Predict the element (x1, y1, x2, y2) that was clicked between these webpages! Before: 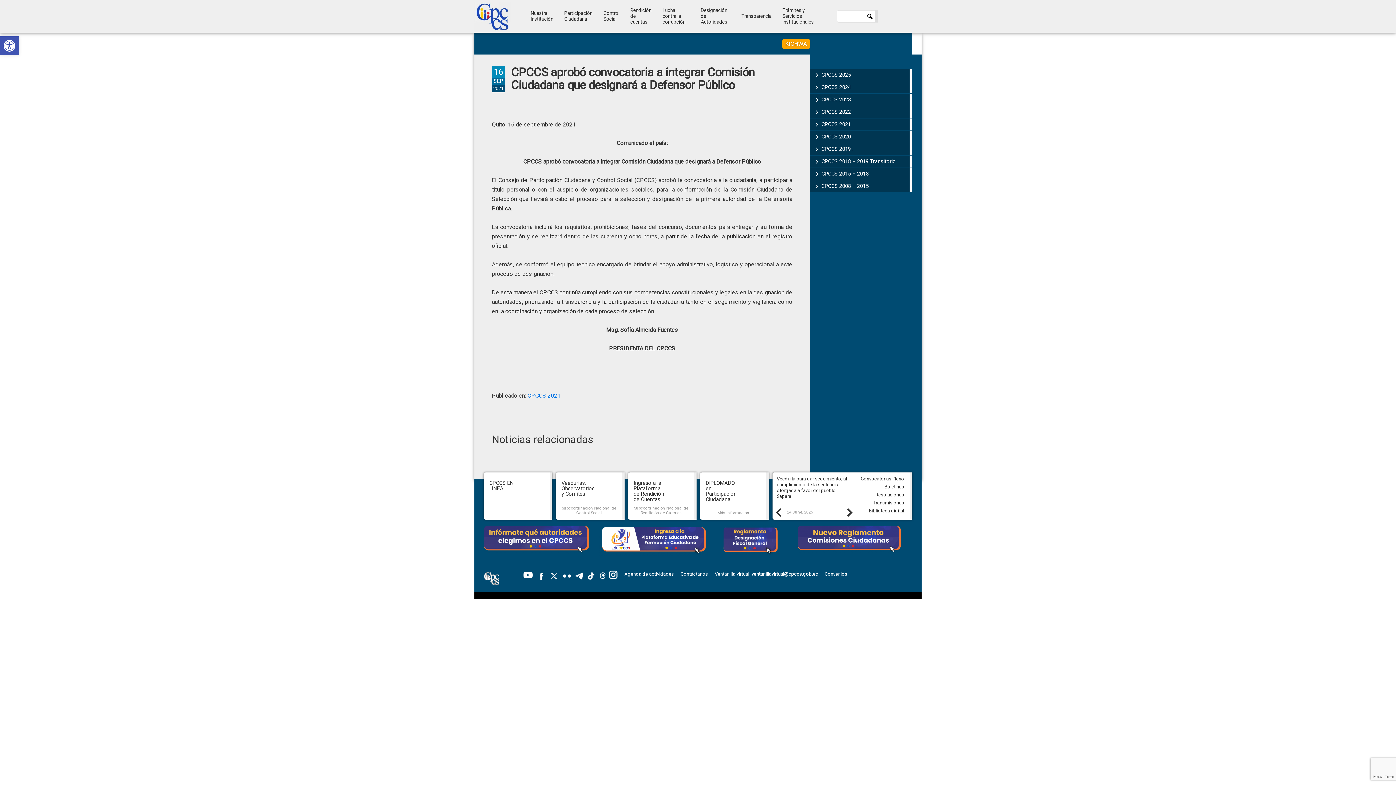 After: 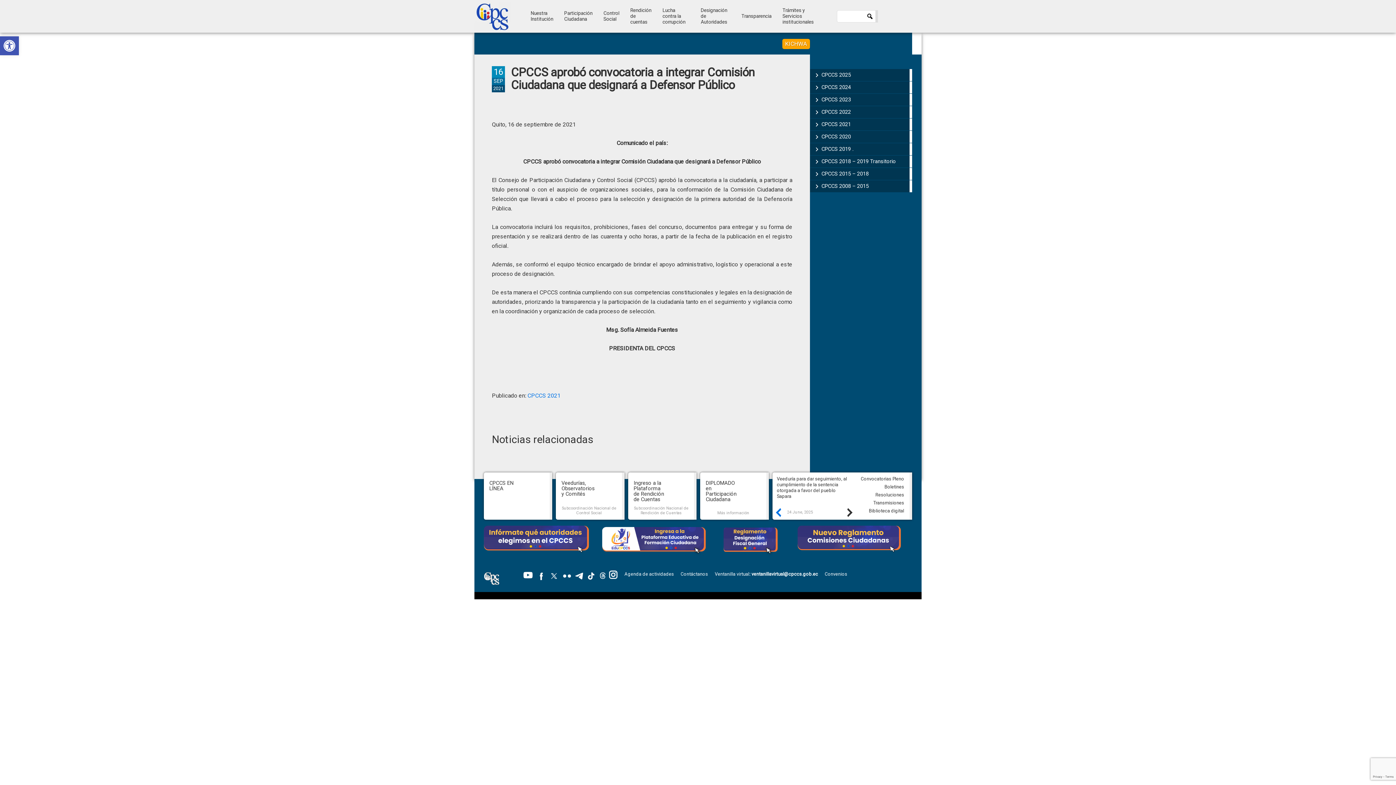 Action: bbox: (772, 507, 783, 518) label: Previous